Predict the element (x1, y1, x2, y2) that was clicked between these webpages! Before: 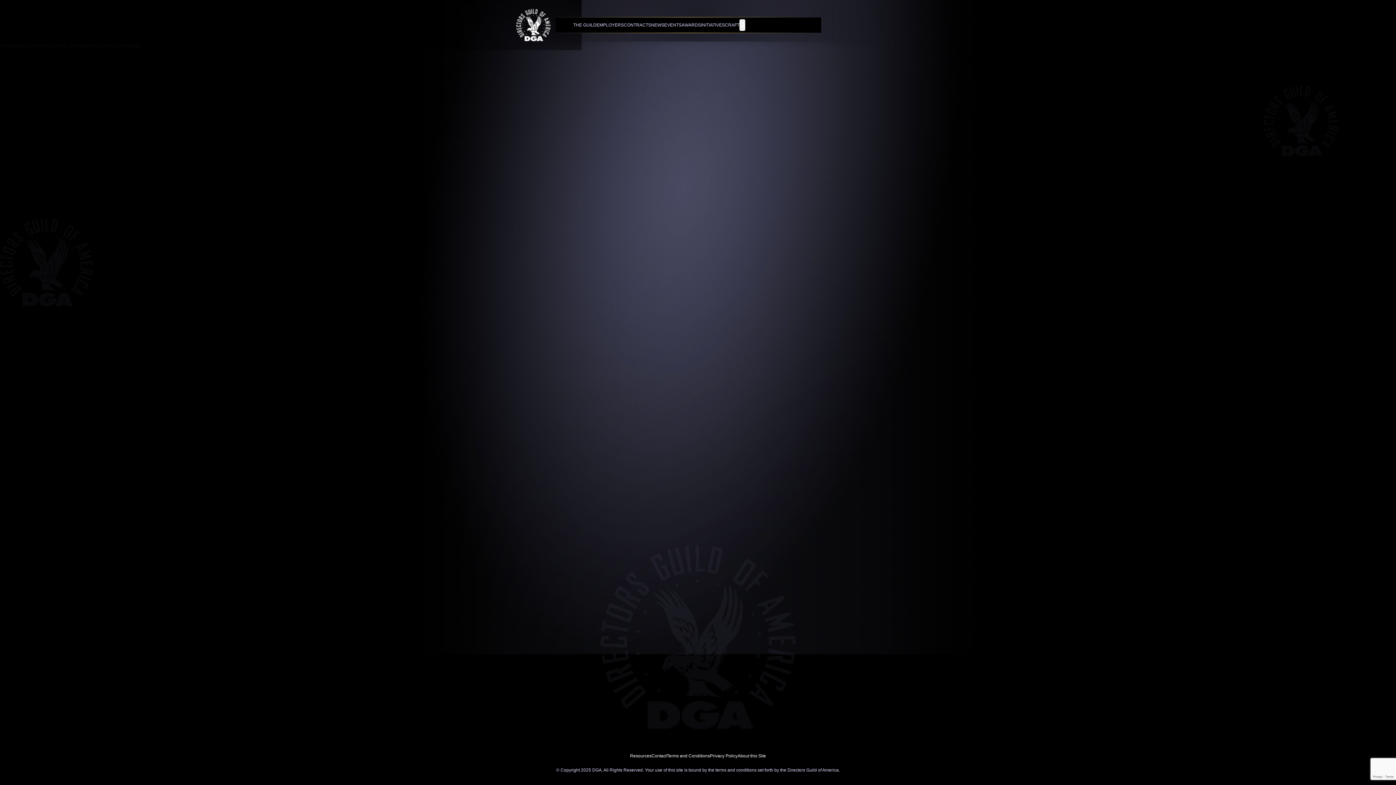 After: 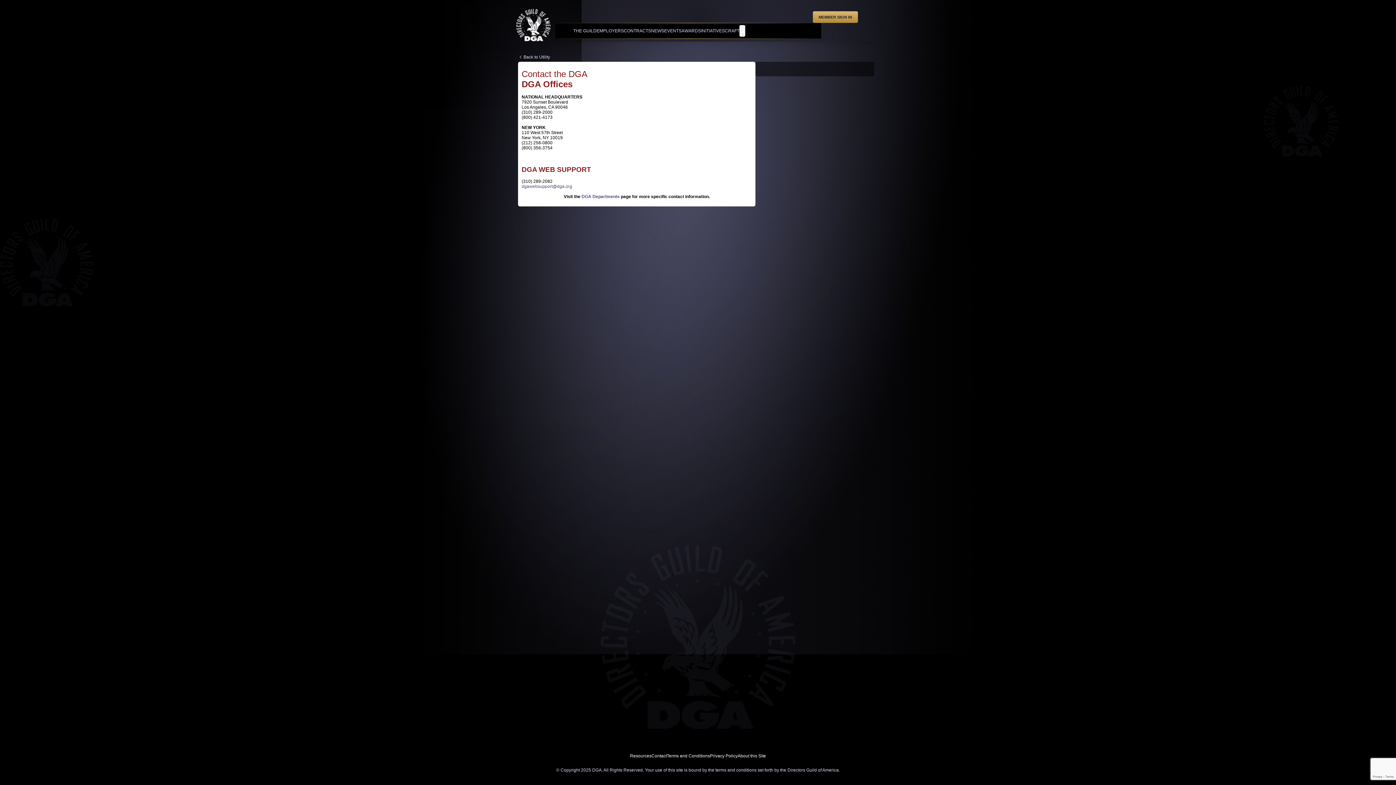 Action: label: Contact bbox: (651, 753, 666, 758)